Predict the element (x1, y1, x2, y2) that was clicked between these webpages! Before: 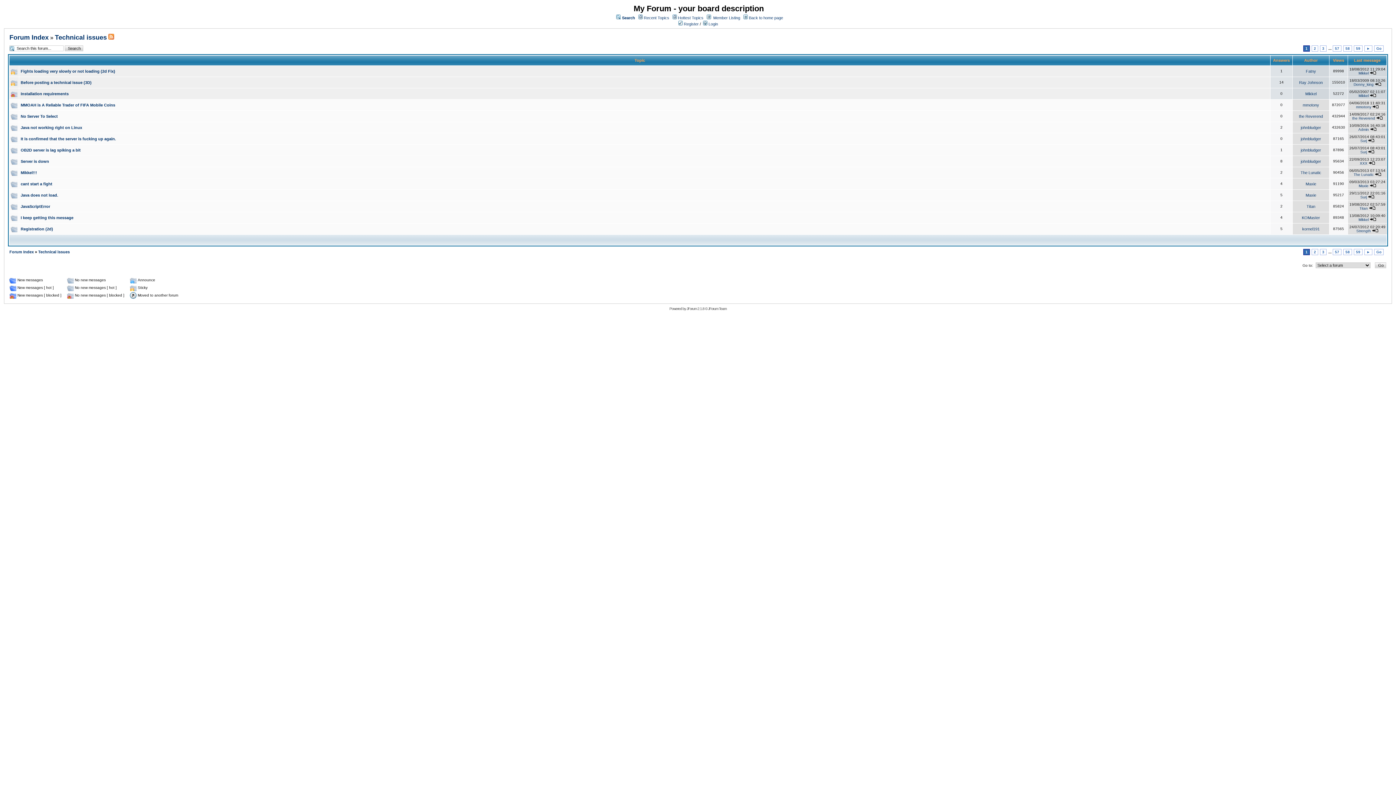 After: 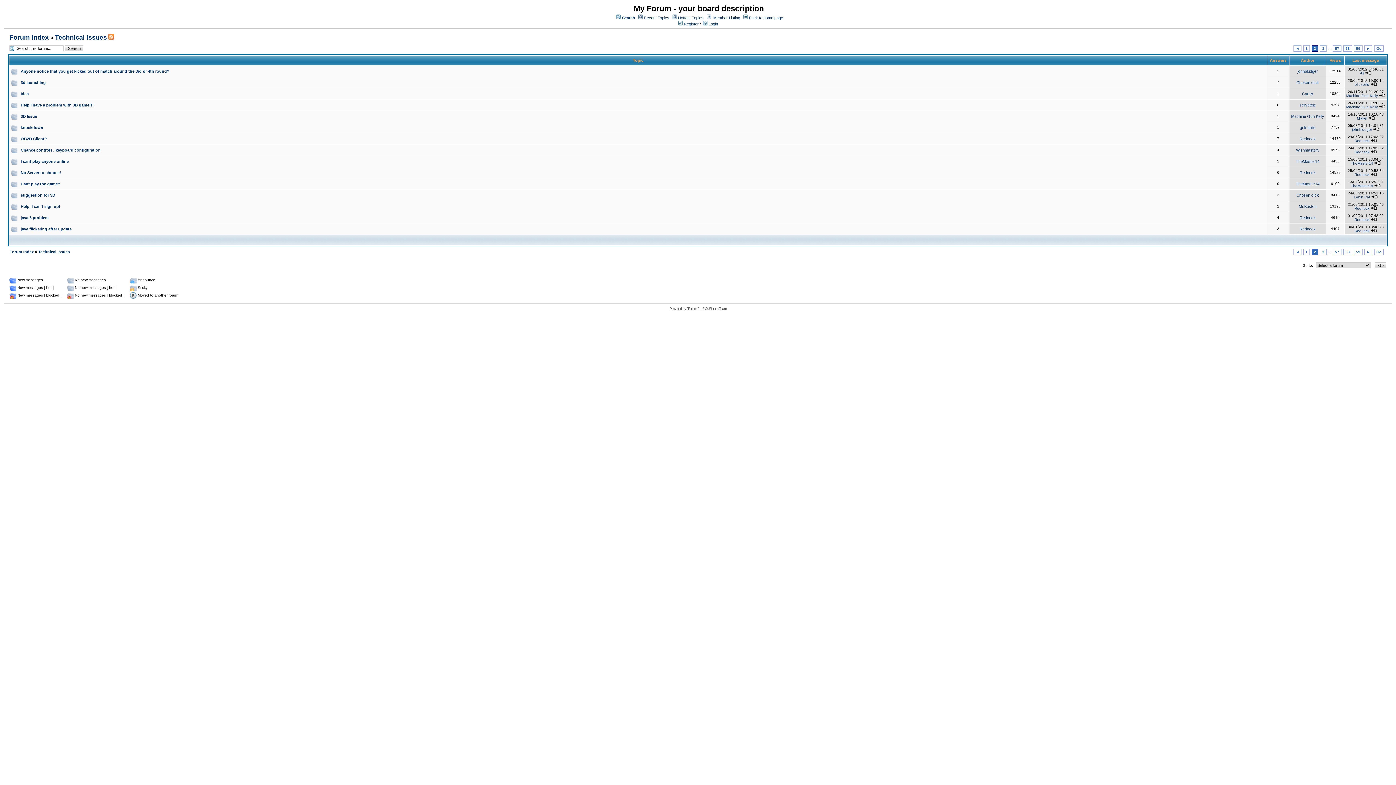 Action: label: 2 bbox: (1312, 249, 1318, 255)